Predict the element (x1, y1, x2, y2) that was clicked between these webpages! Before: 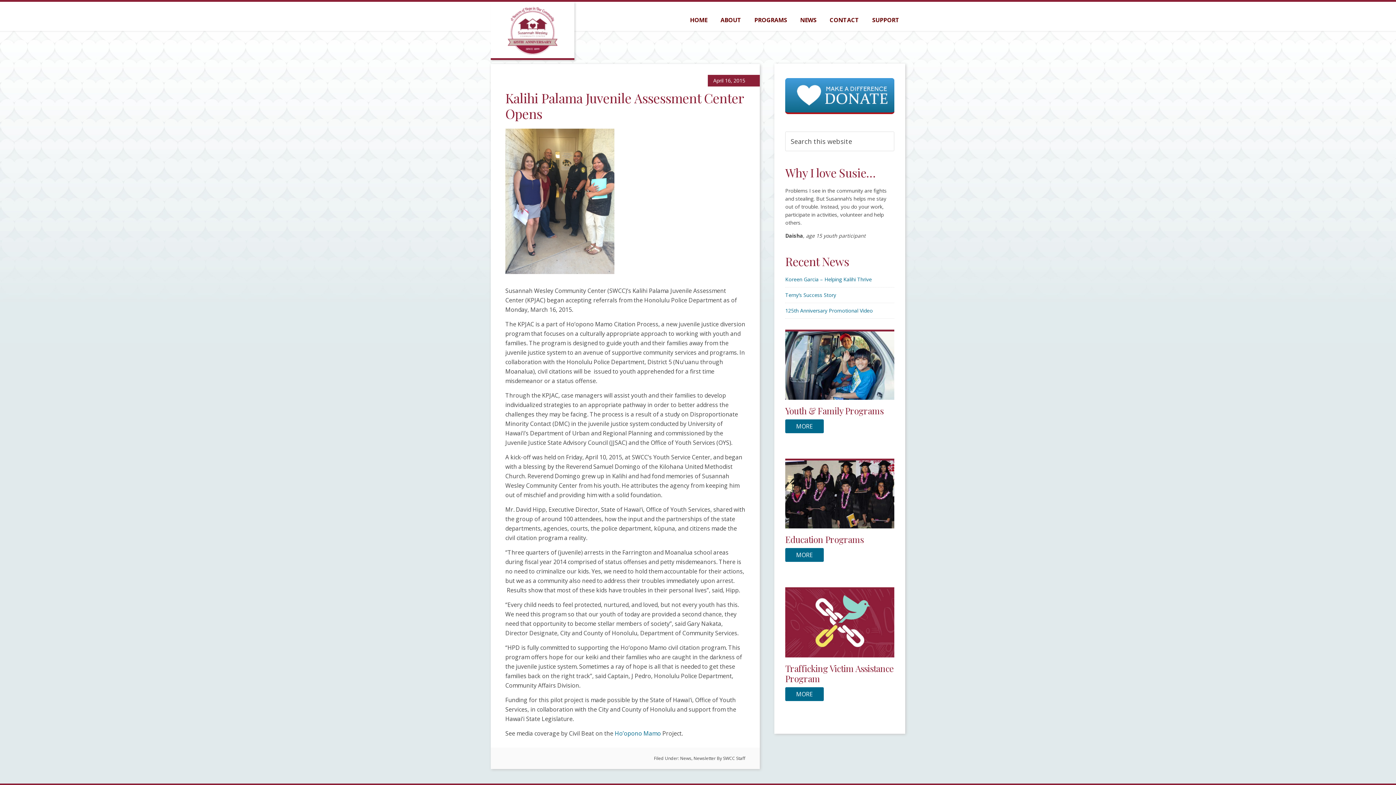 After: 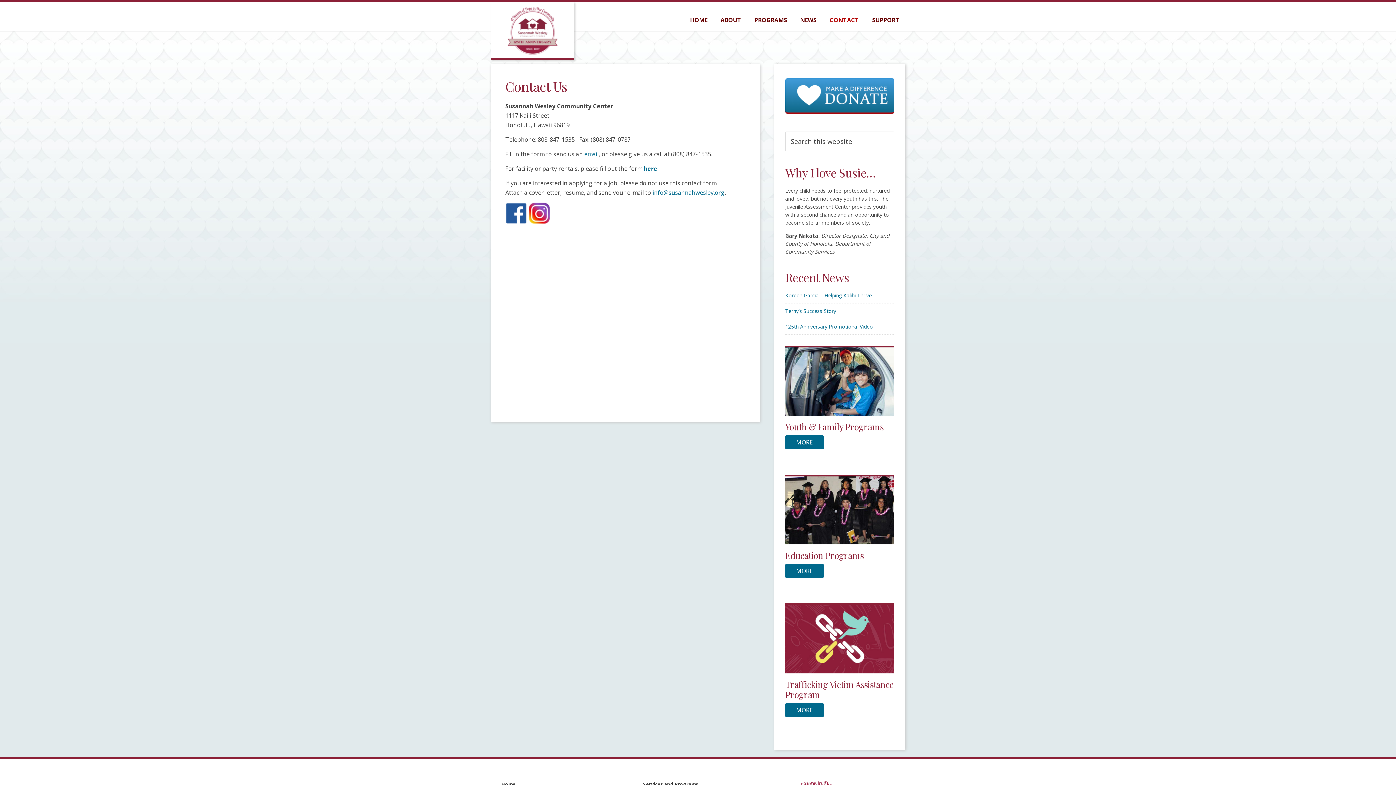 Action: bbox: (824, 1, 865, 30) label: CONTACT